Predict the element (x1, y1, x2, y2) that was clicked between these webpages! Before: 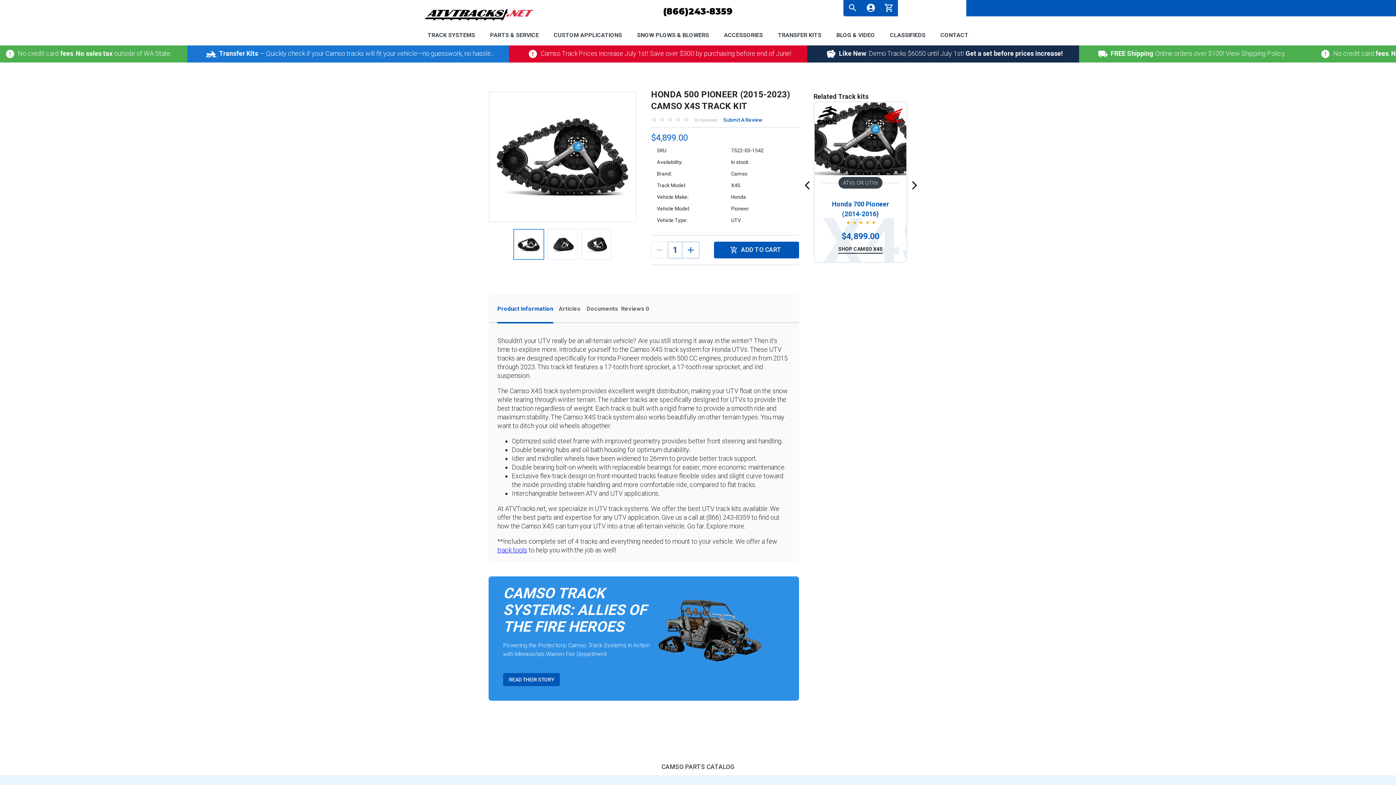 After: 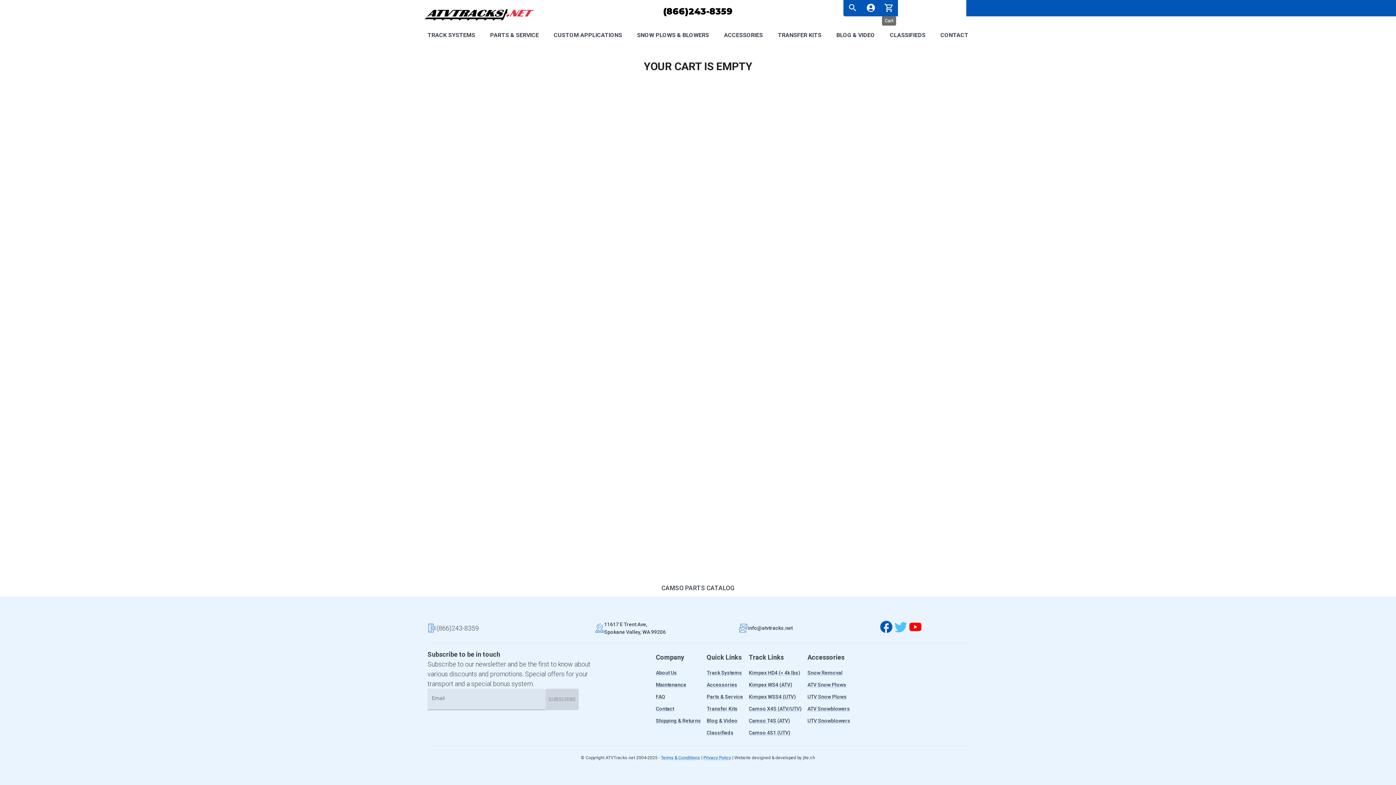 Action: bbox: (881, 3, 897, 11) label: Cart